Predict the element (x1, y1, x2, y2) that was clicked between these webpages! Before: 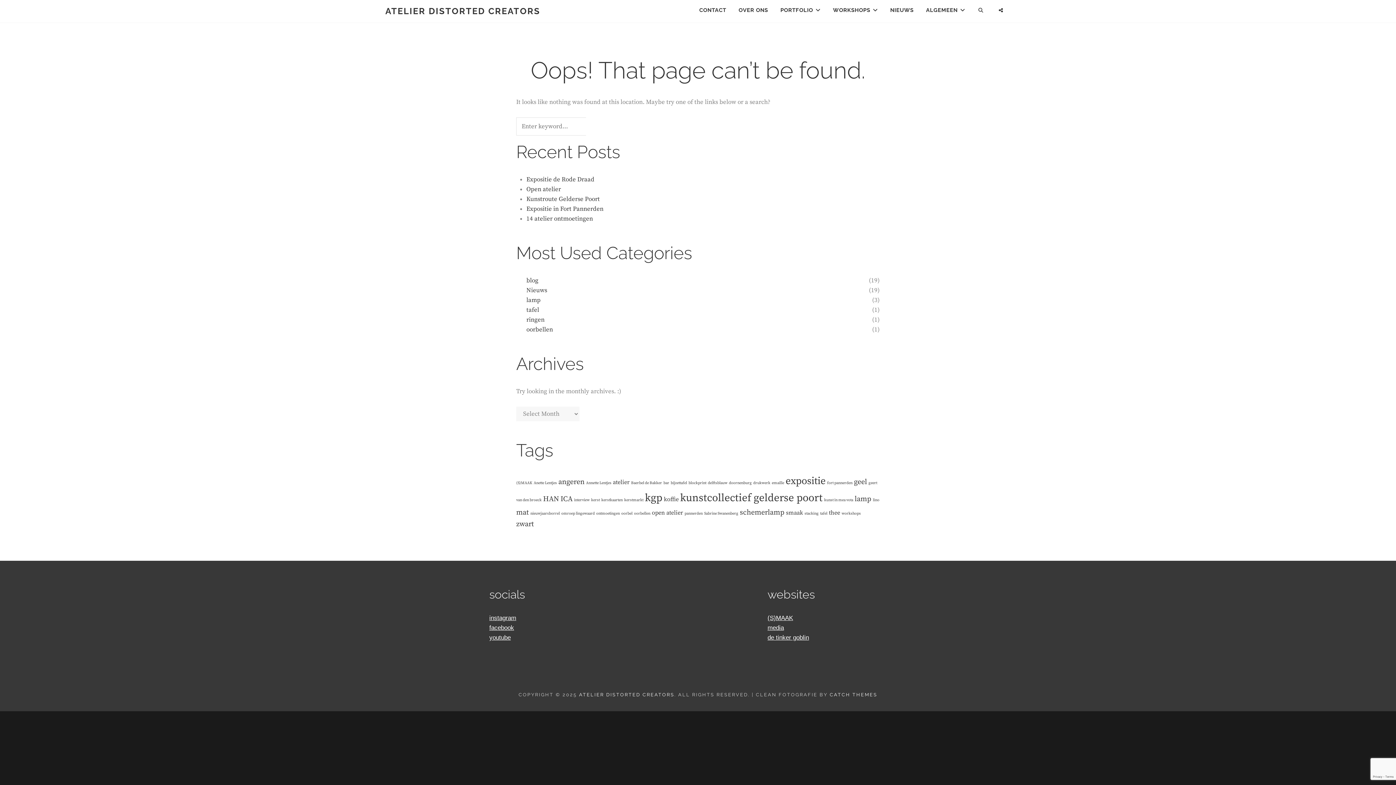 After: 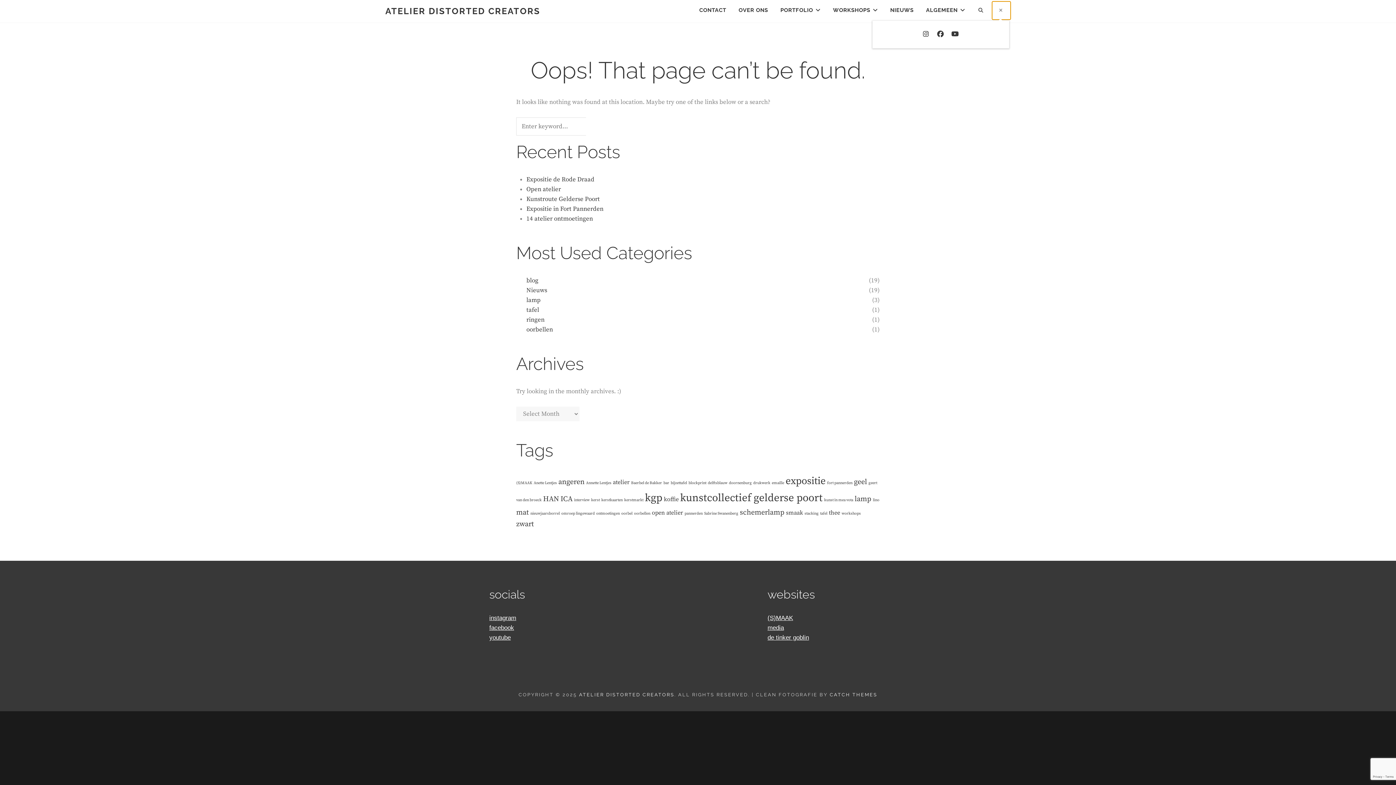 Action: bbox: (992, 1, 1010, 19) label: SOCIAL MENU